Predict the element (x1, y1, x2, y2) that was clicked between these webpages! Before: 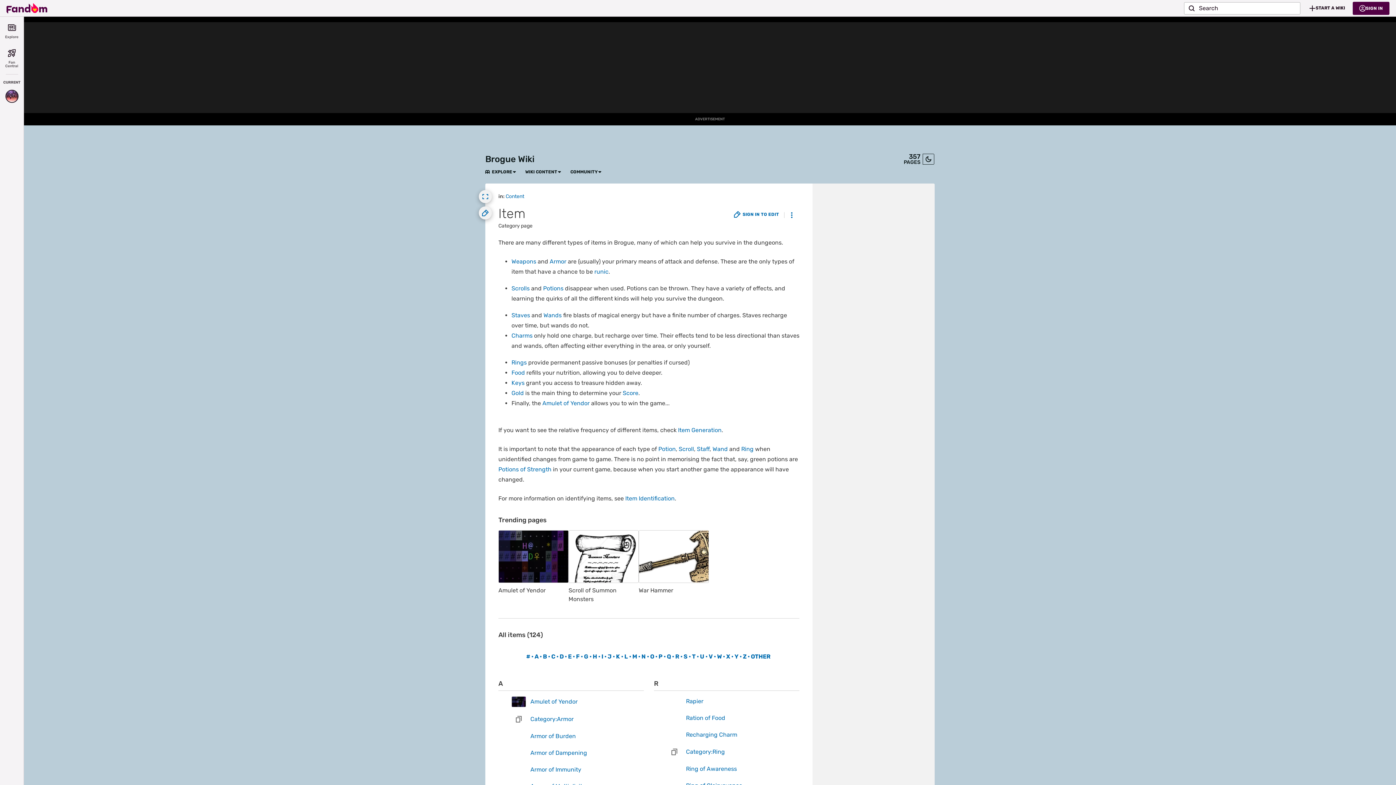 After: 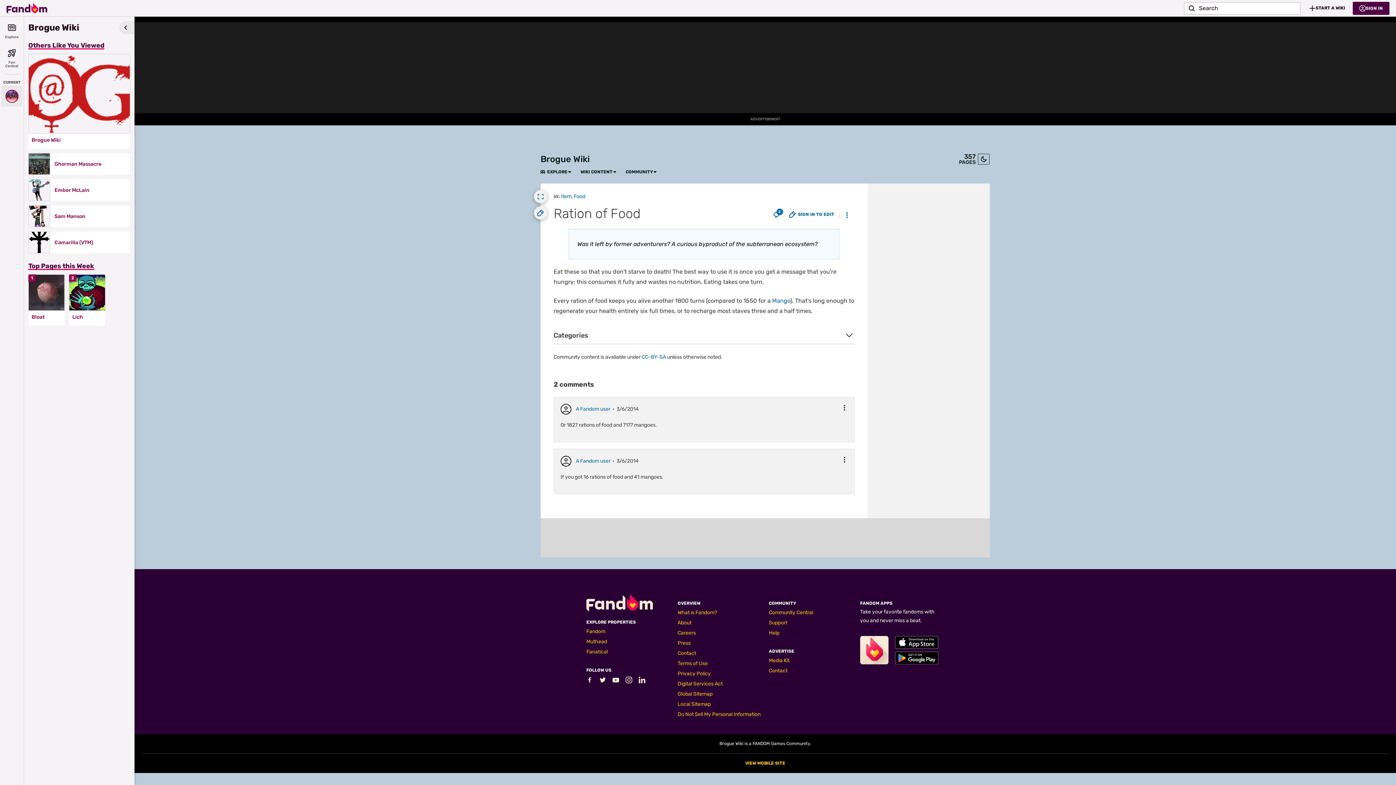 Action: label: Ration of Food bbox: (681, 713, 725, 723)